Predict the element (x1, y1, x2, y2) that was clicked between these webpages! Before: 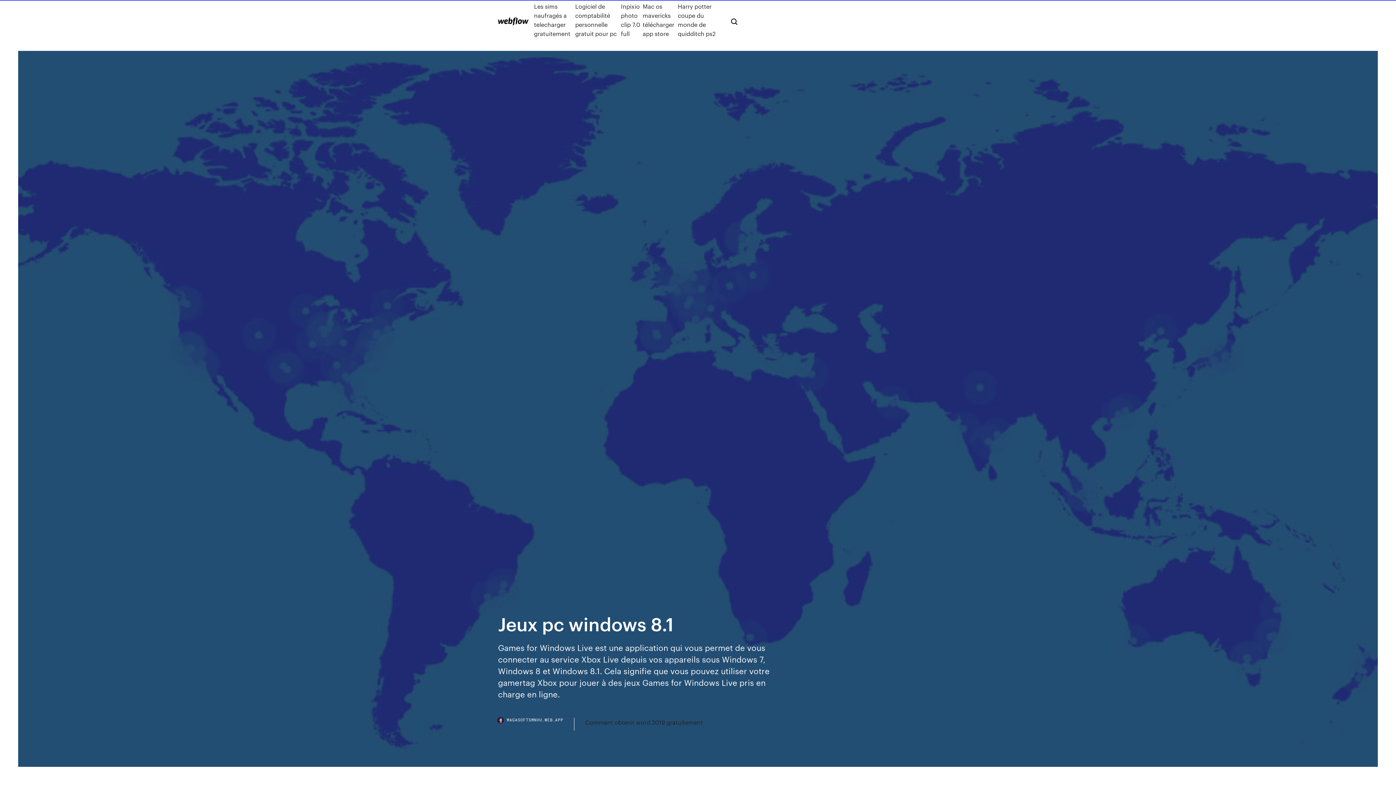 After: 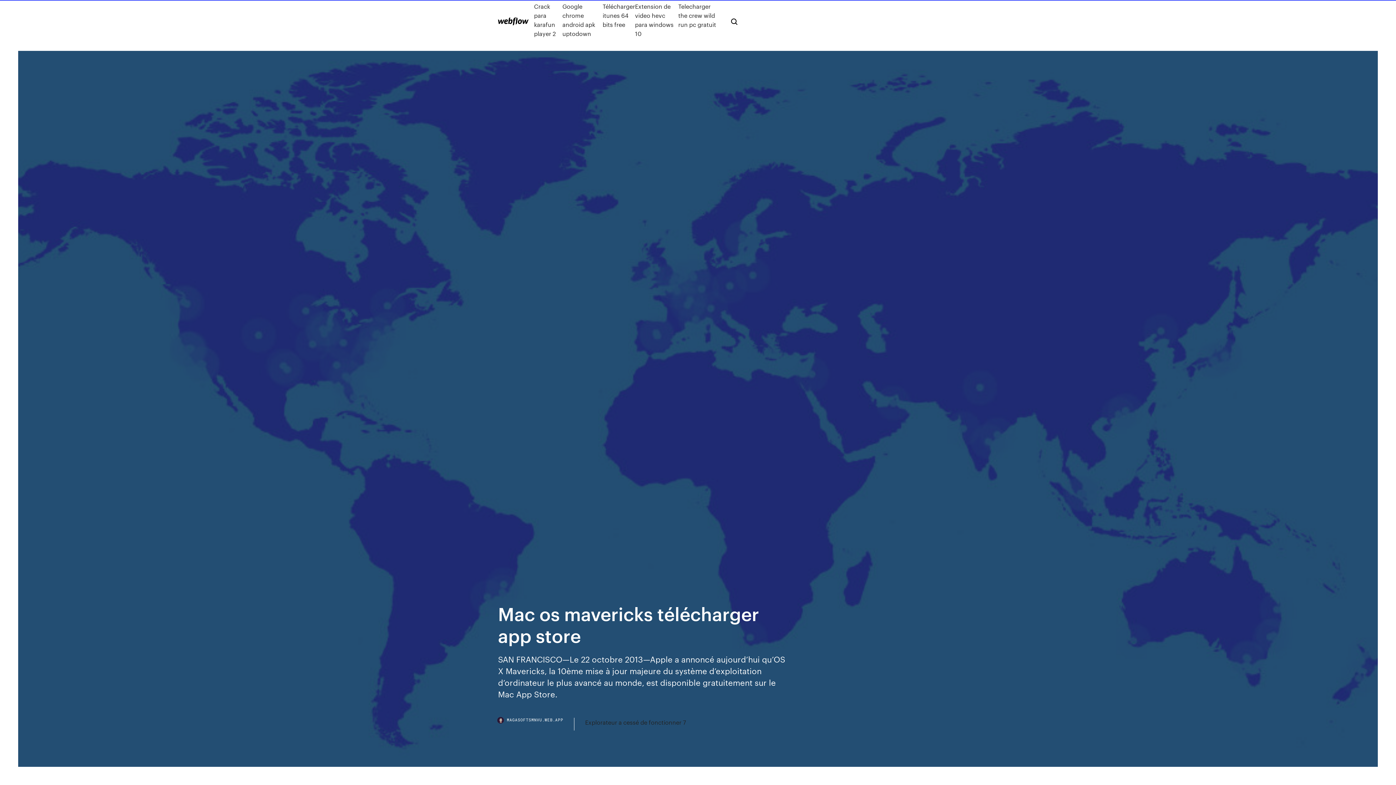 Action: label: Mac os mavericks télécharger app store bbox: (642, 1, 677, 38)